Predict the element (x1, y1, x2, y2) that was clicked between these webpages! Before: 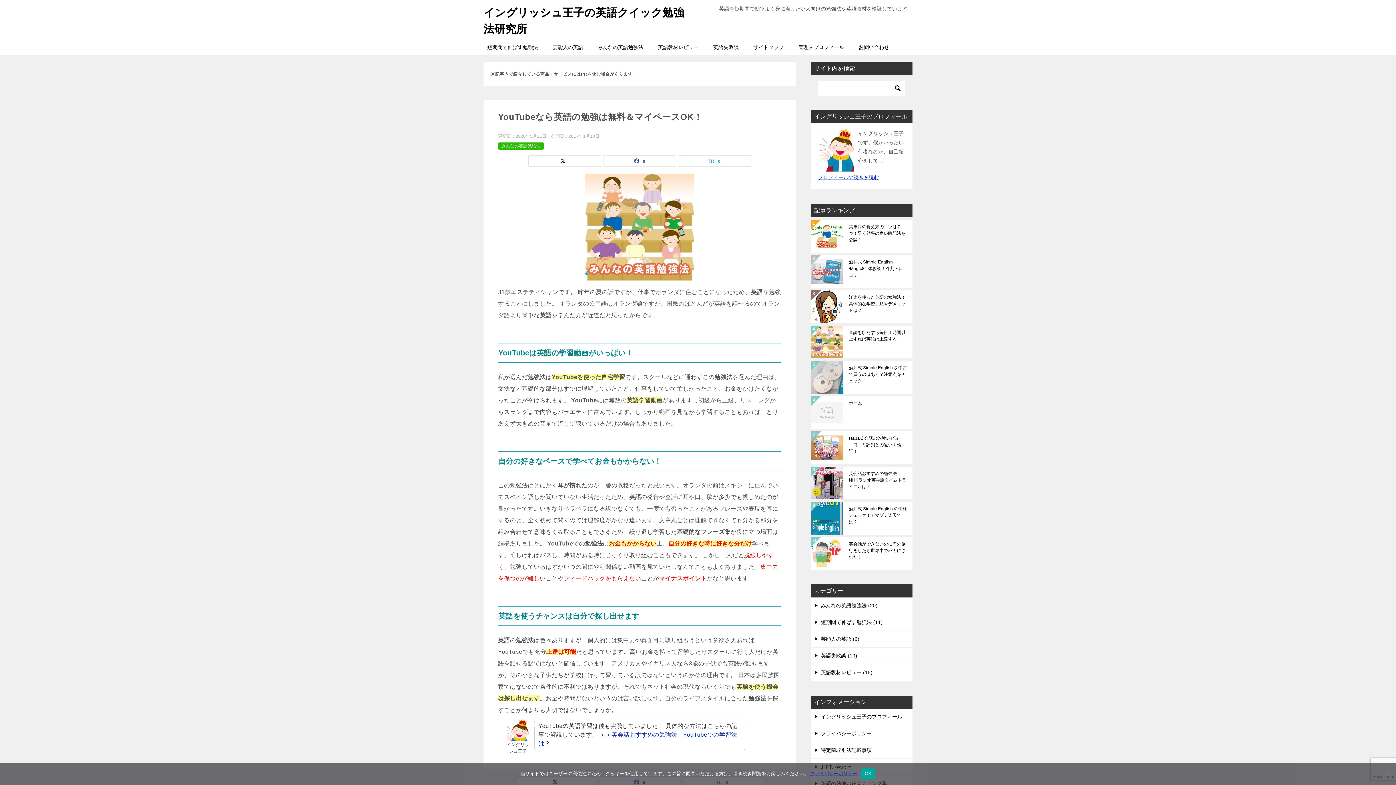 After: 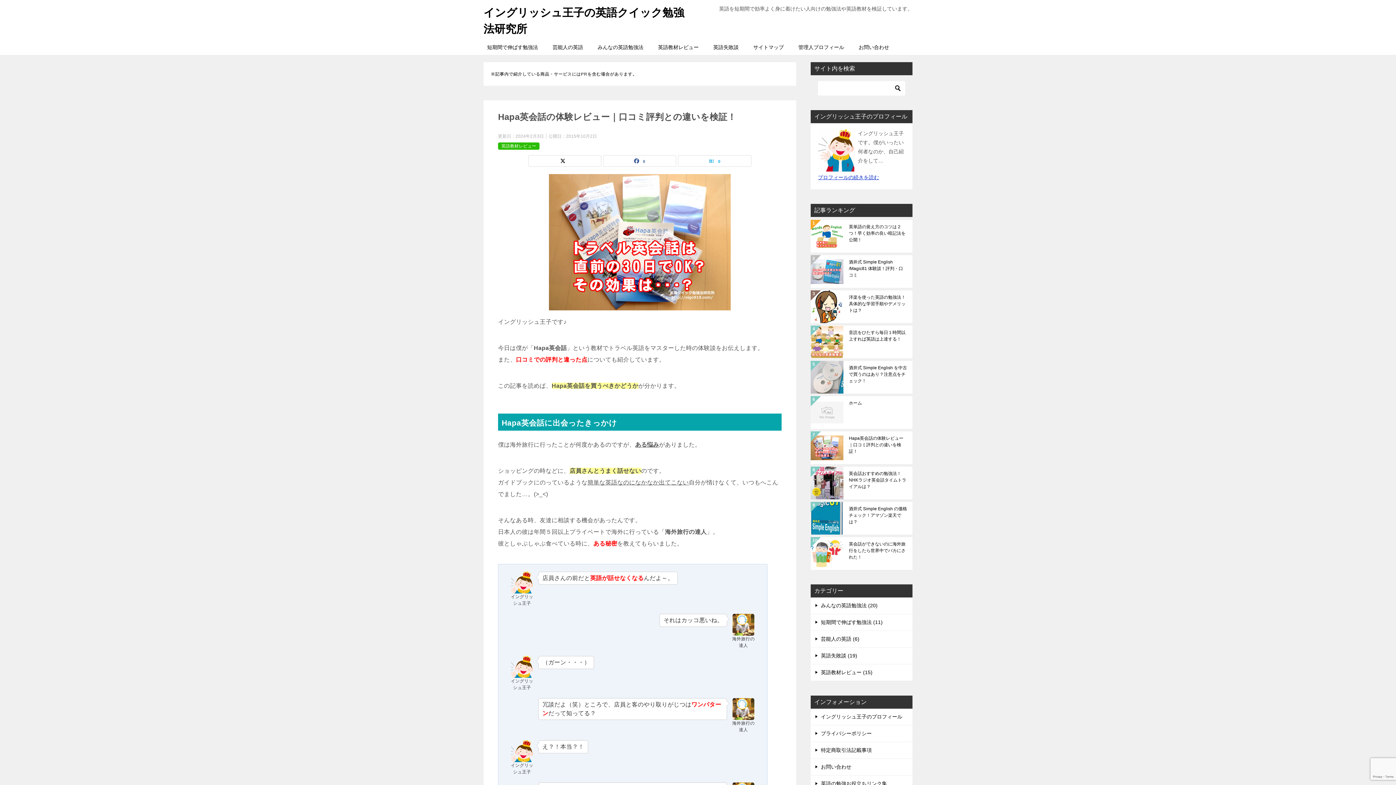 Action: label: Hapa英会話の体験レビュー｜口コミ評判との違いを検証！ bbox: (849, 435, 907, 460)